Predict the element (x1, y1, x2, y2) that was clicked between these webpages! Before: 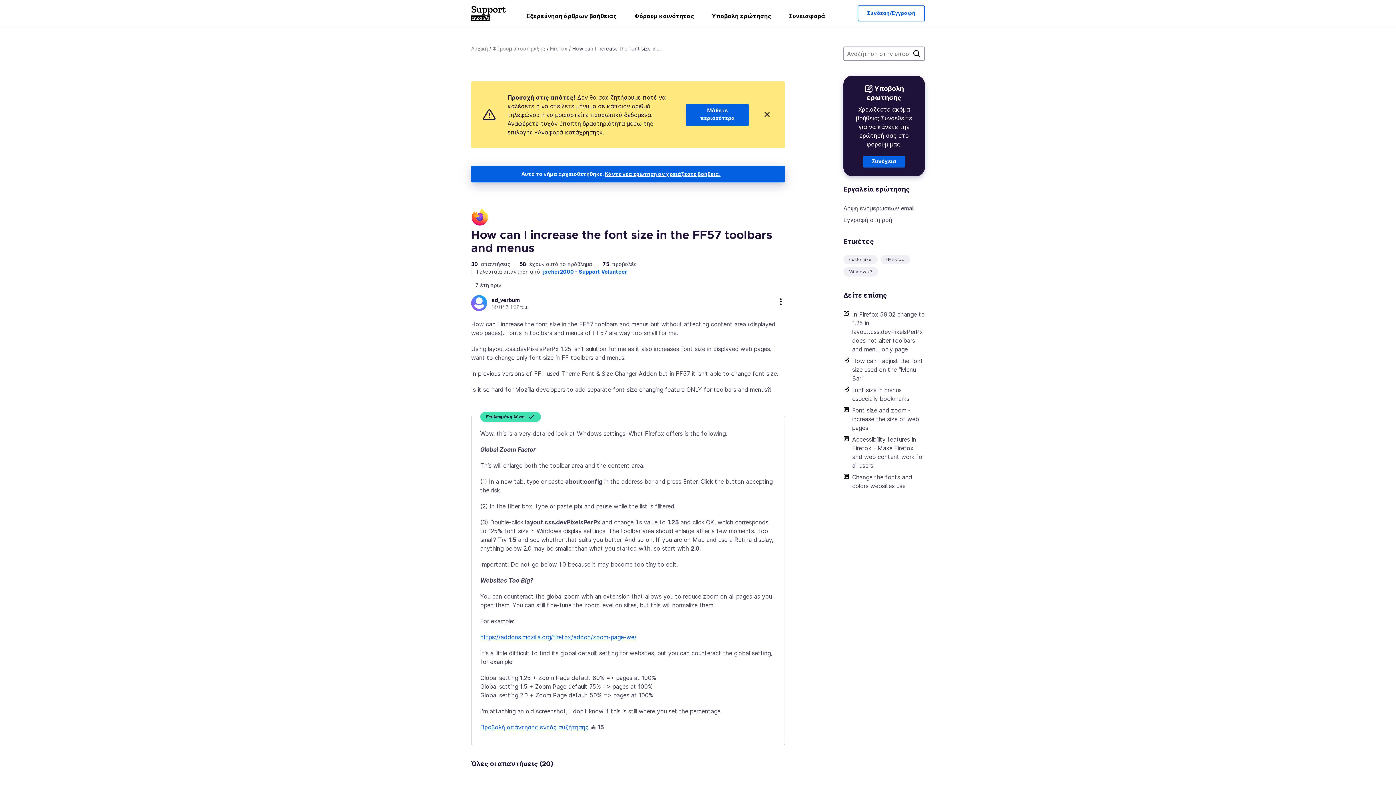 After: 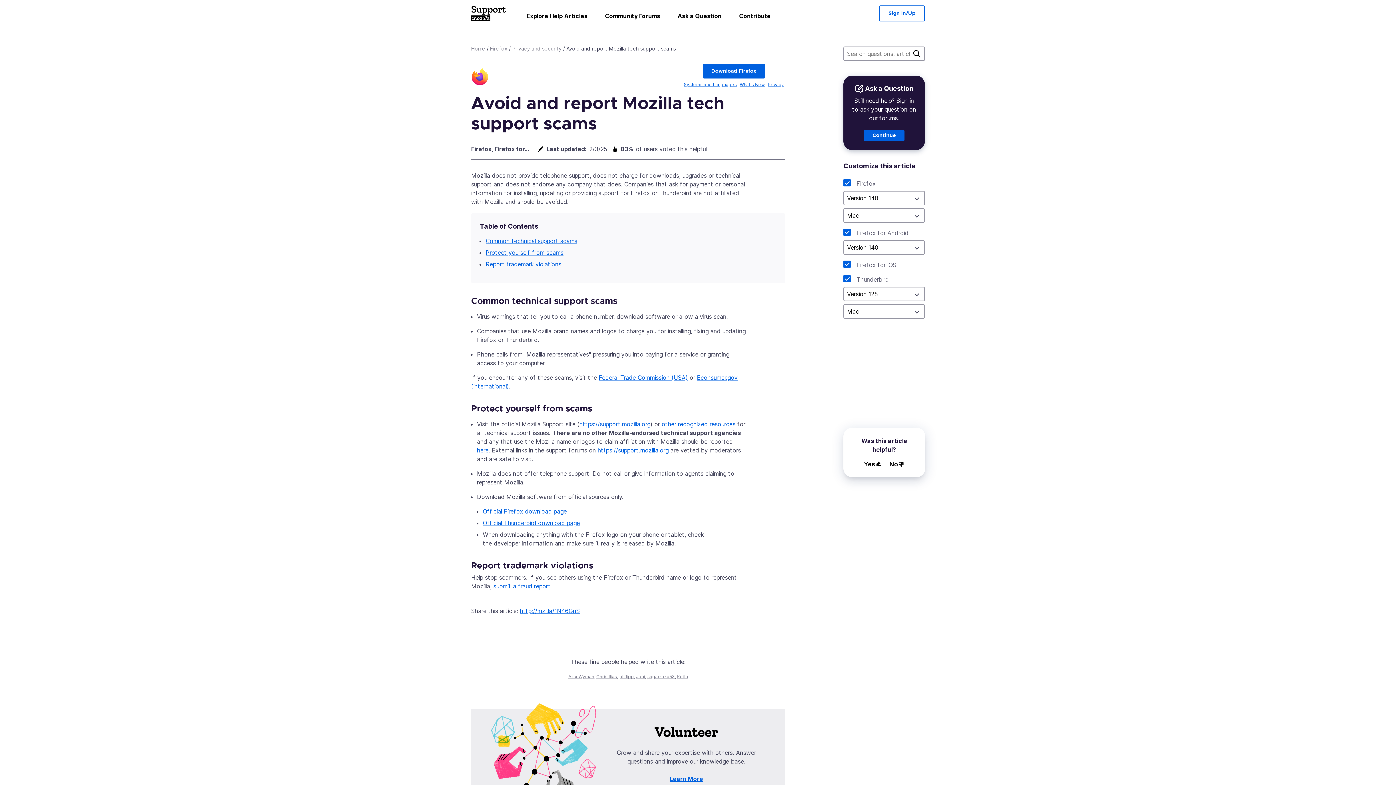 Action: label: Μάθετε περισσότερα bbox: (686, 103, 749, 126)